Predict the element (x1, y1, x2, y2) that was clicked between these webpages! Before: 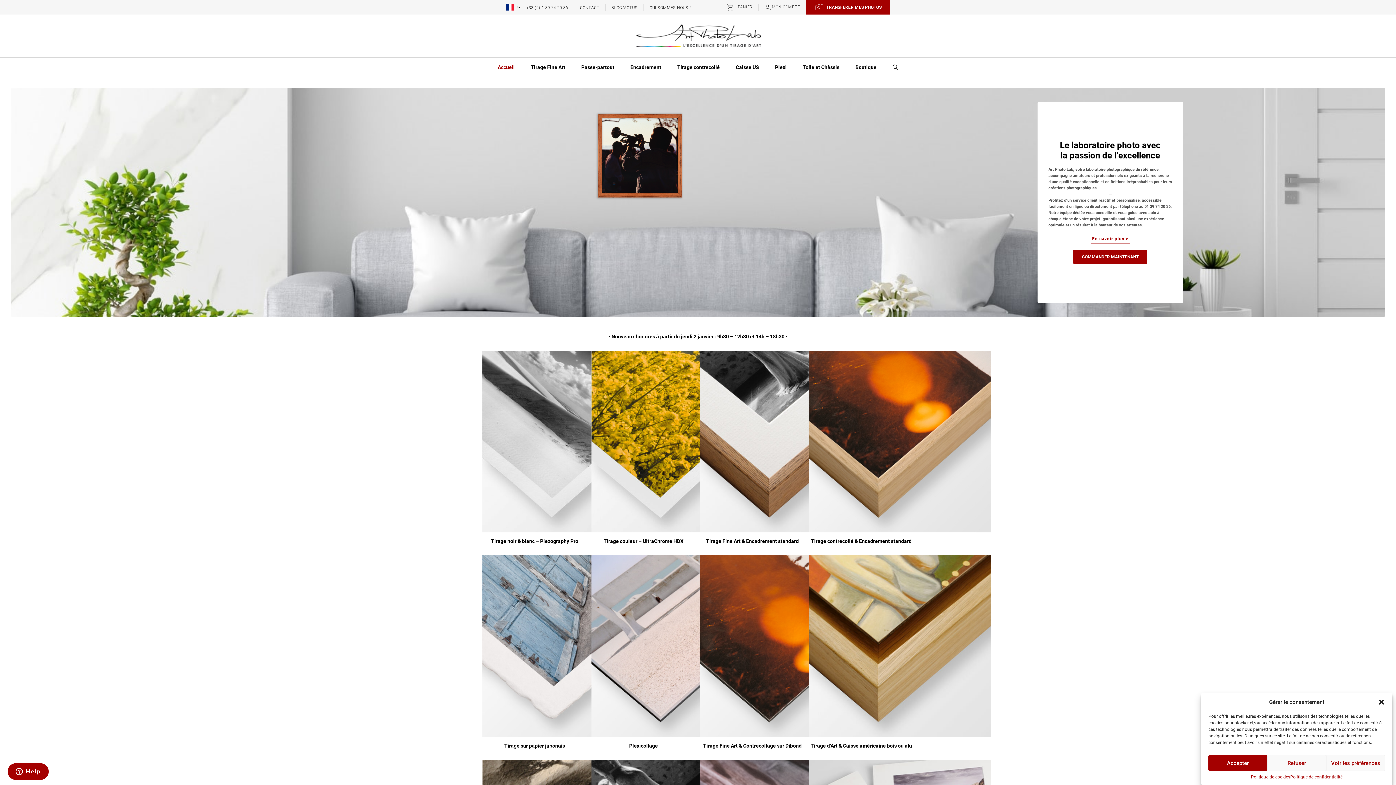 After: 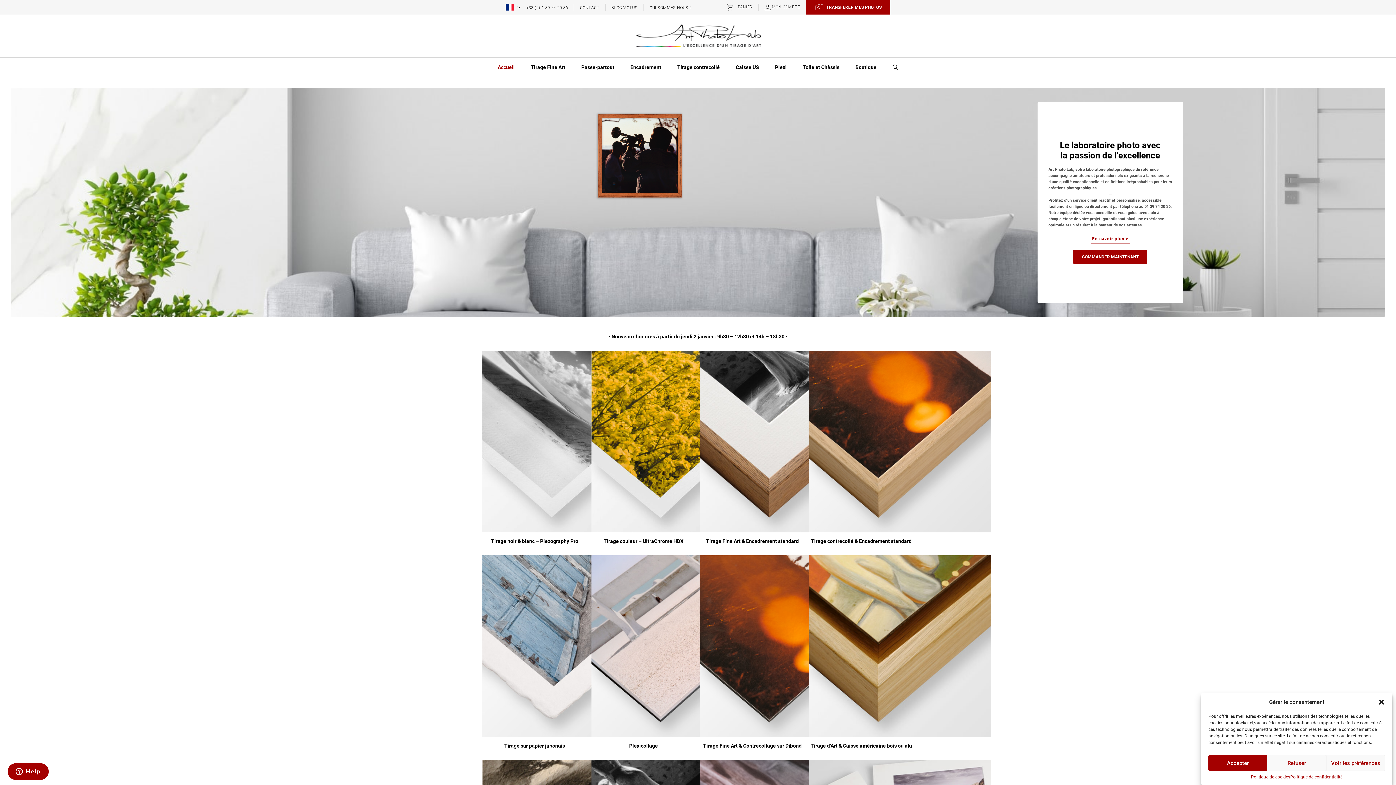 Action: bbox: (634, 23, 761, 48)